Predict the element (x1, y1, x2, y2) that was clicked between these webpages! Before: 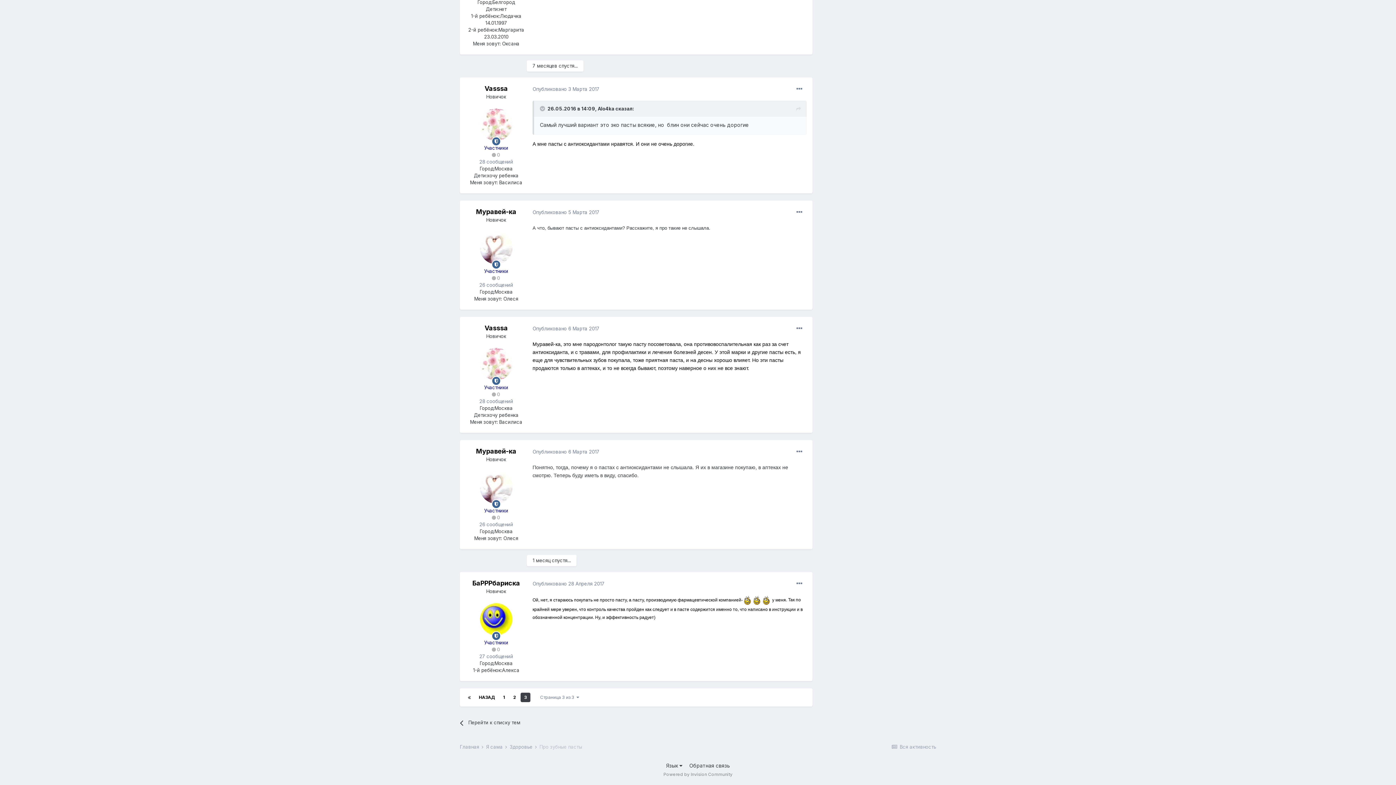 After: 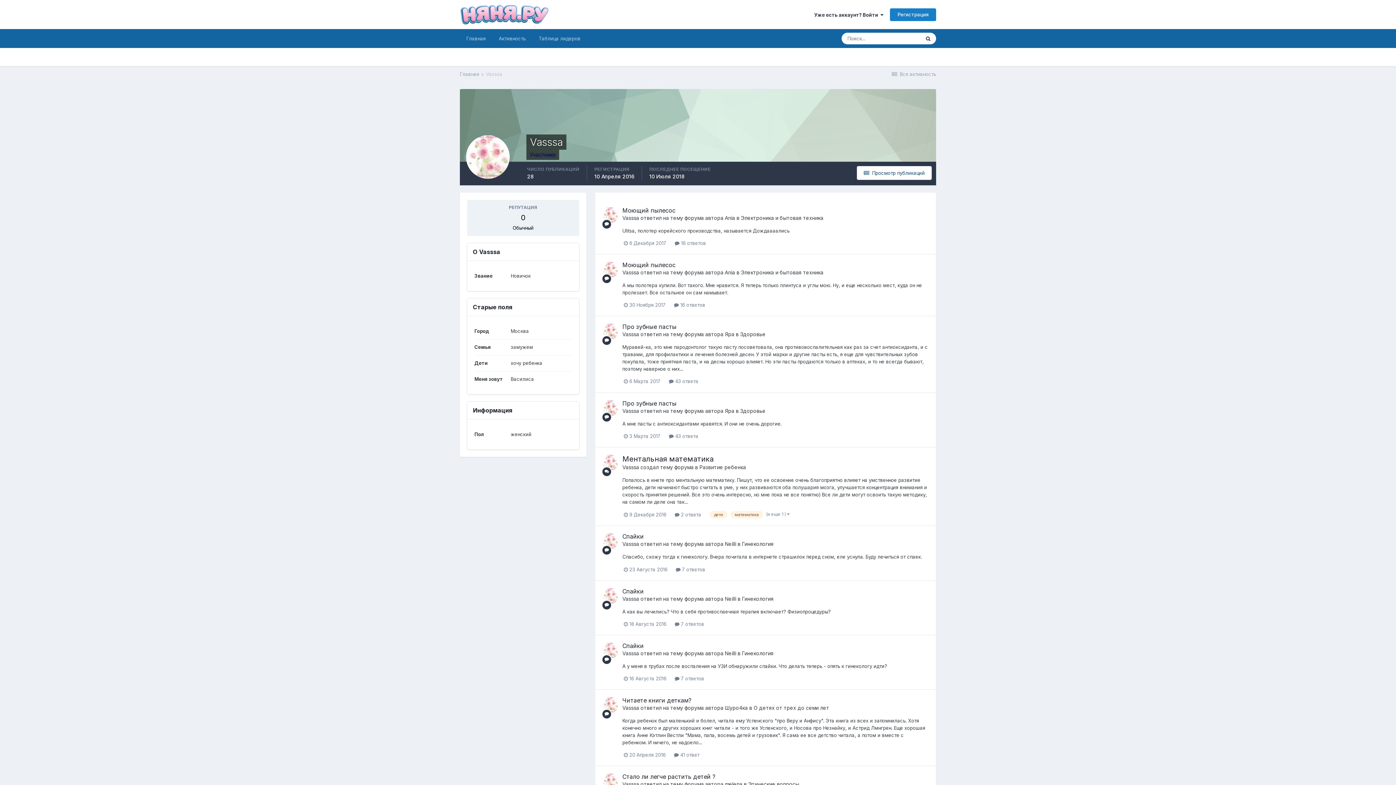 Action: bbox: (484, 324, 508, 332) label: Vasssa